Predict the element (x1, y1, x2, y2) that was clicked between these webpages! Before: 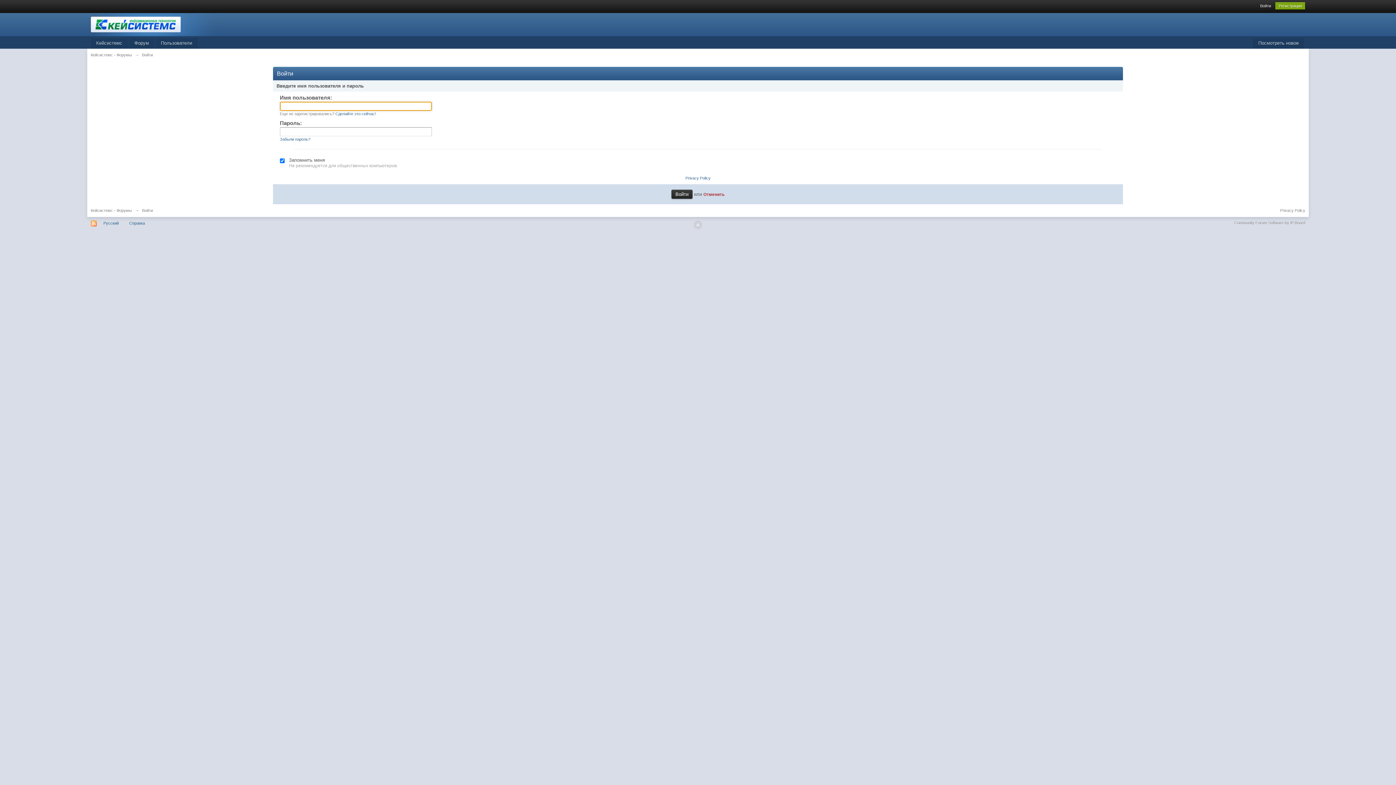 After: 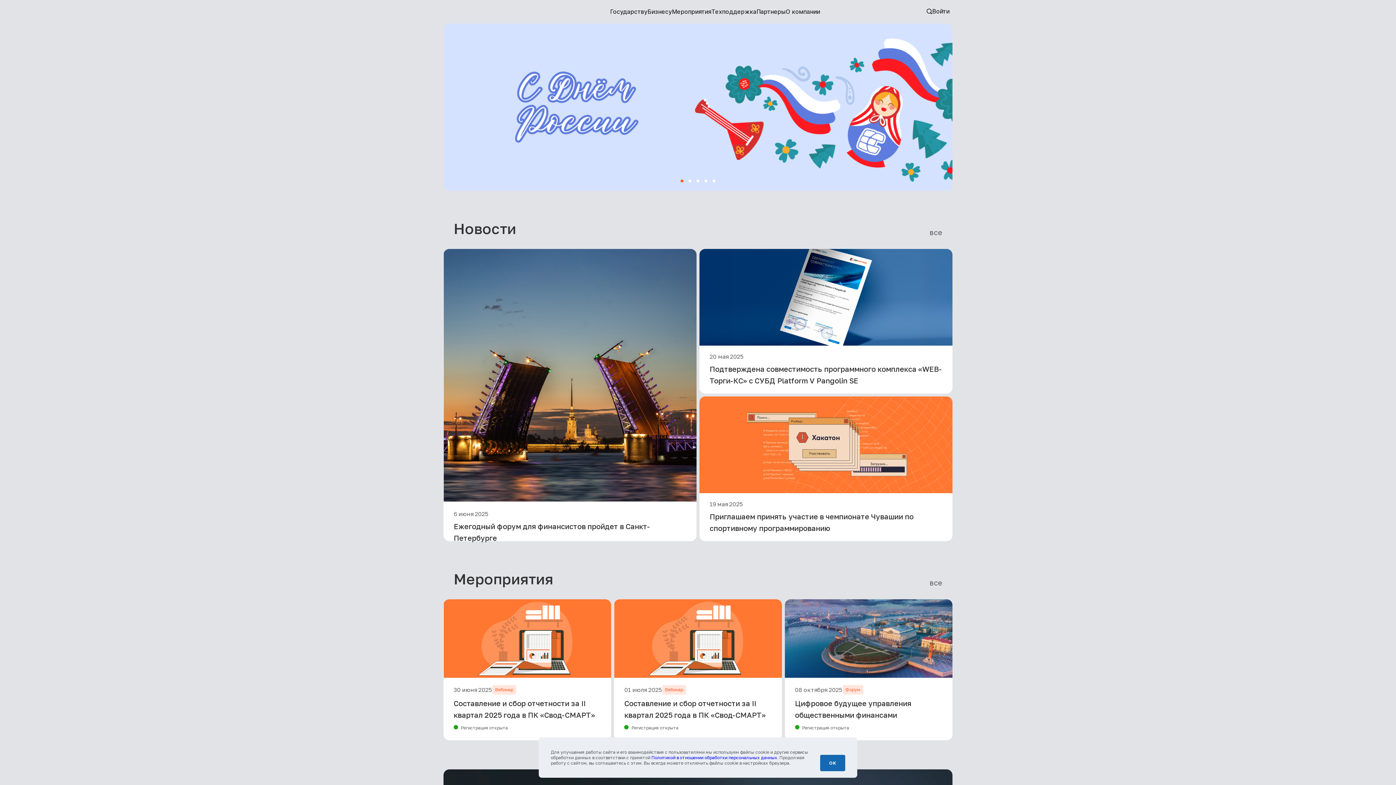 Action: label: Кейсистемс bbox: (90, 38, 127, 48)